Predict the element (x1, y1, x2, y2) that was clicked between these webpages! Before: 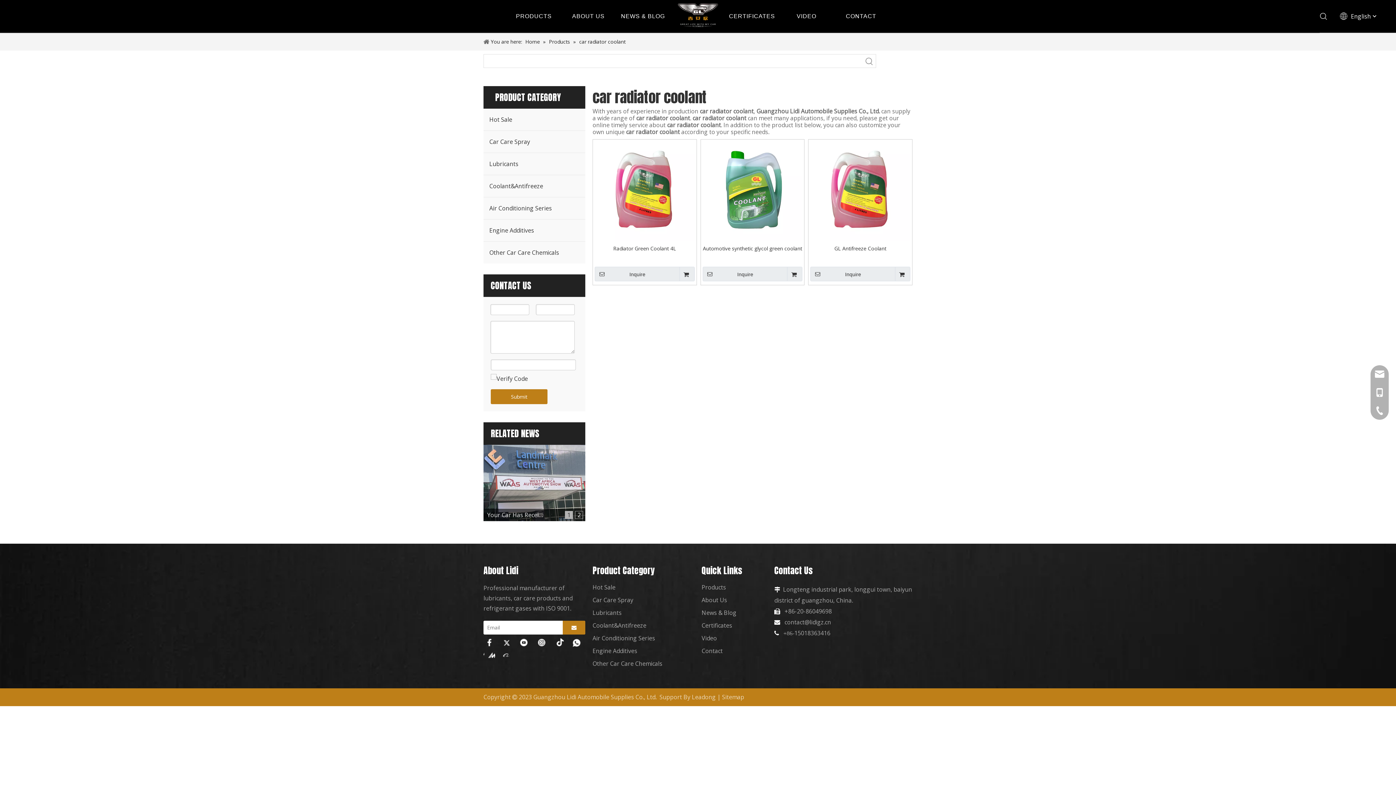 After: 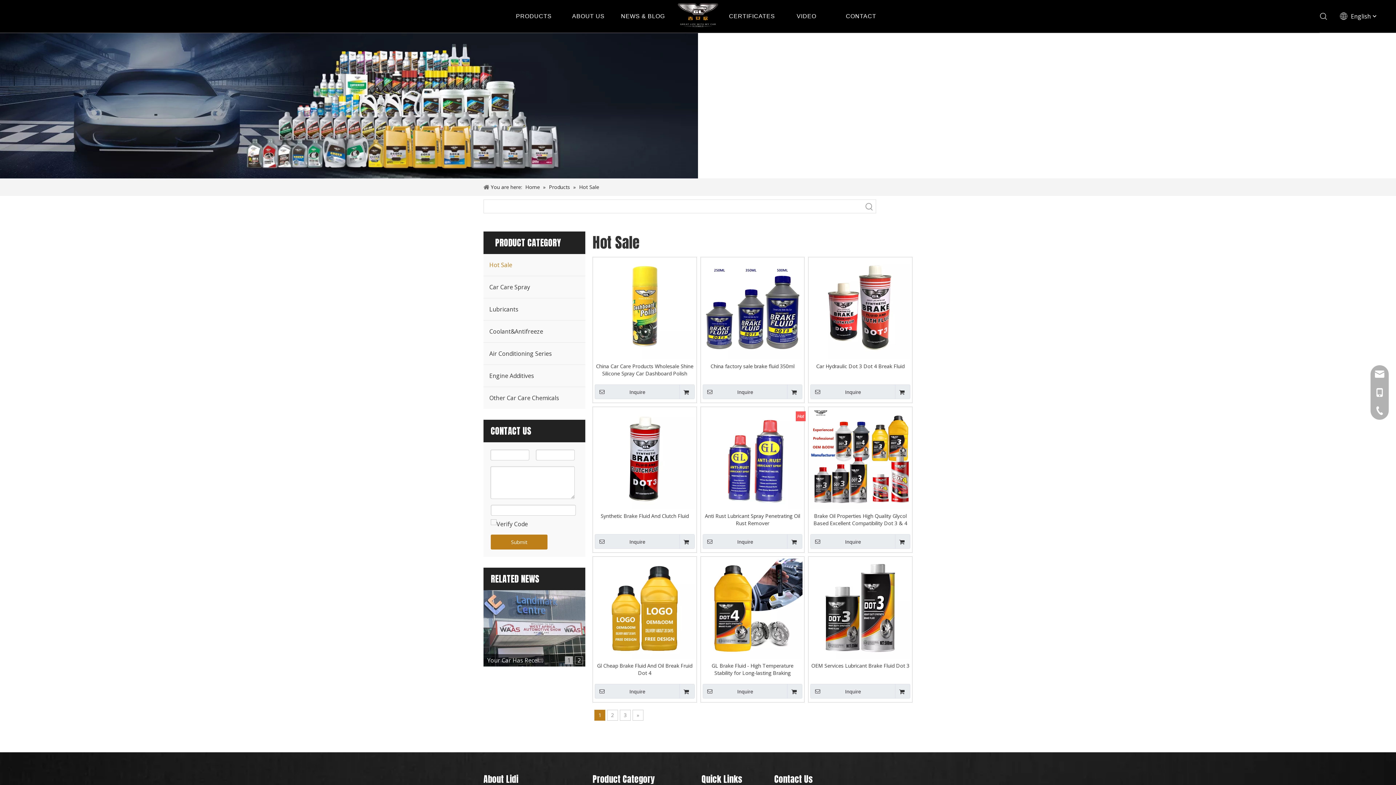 Action: bbox: (516, 13, 551, 19) label: PRODUCTS